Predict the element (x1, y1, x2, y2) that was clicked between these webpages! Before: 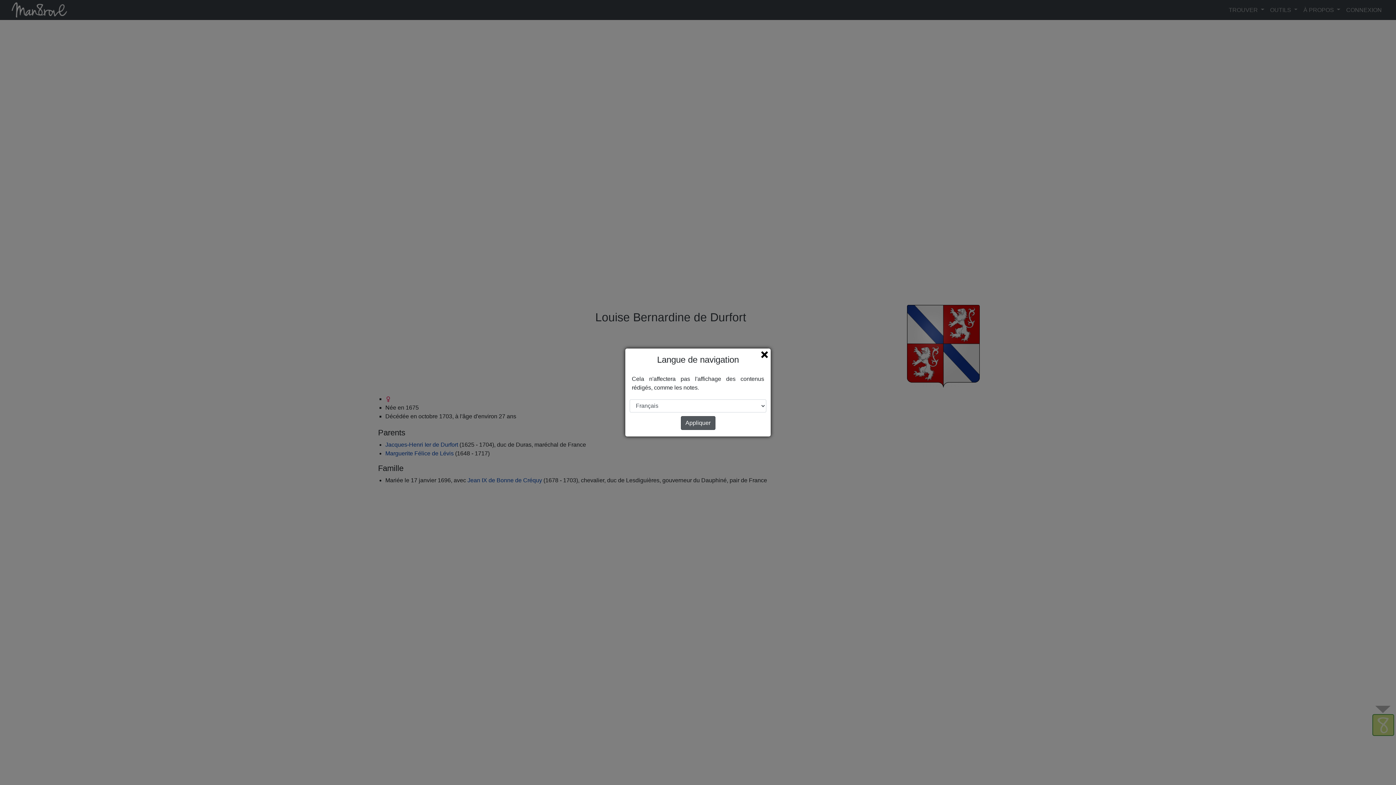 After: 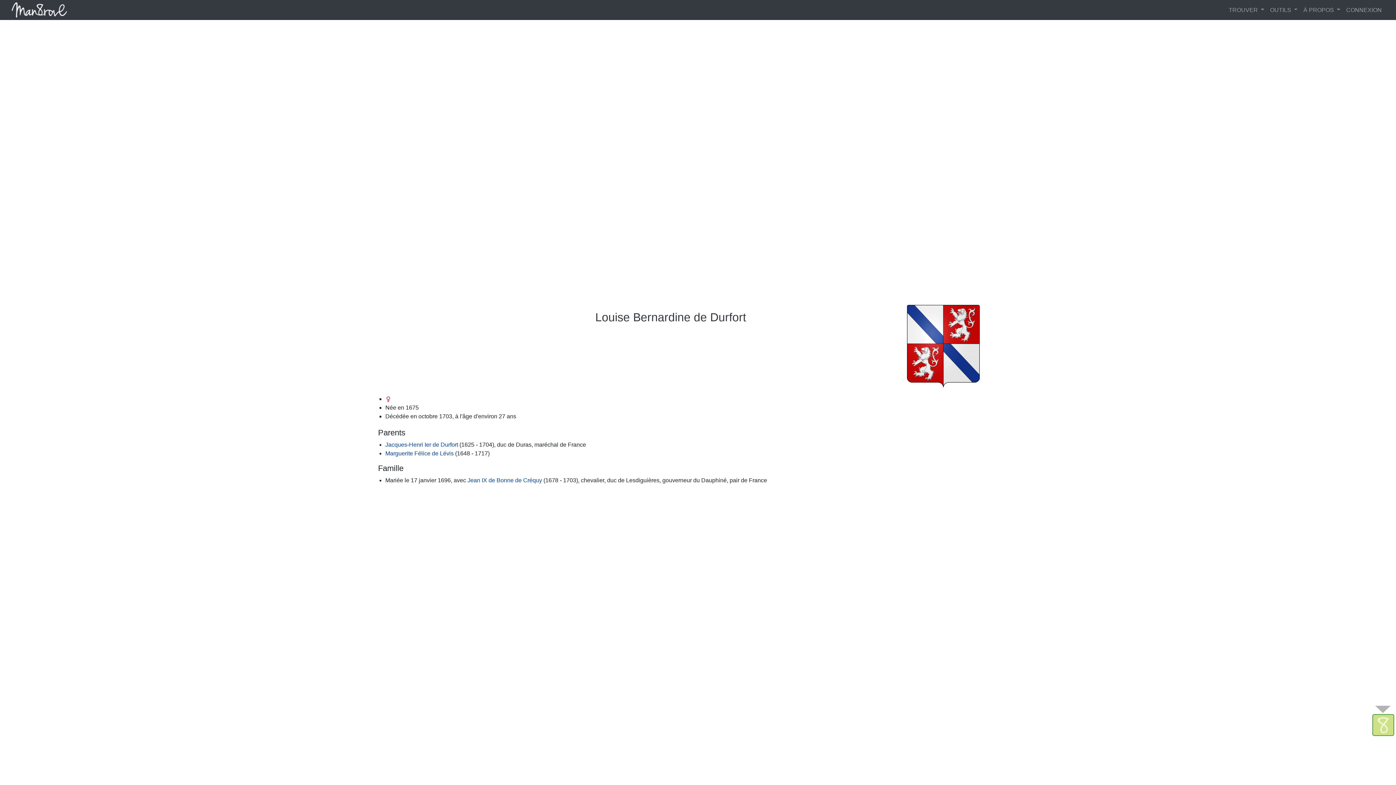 Action: bbox: (680, 416, 715, 430) label: Appliquer